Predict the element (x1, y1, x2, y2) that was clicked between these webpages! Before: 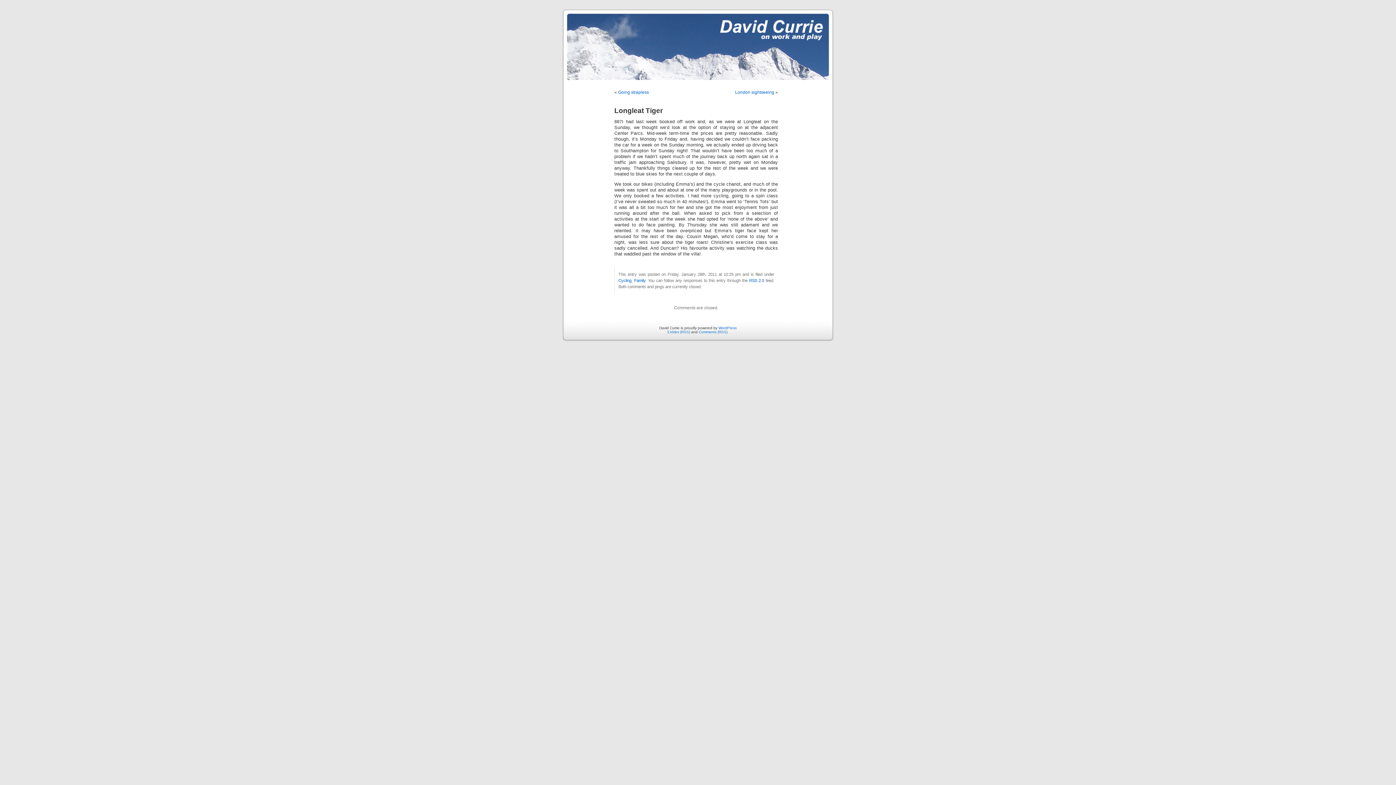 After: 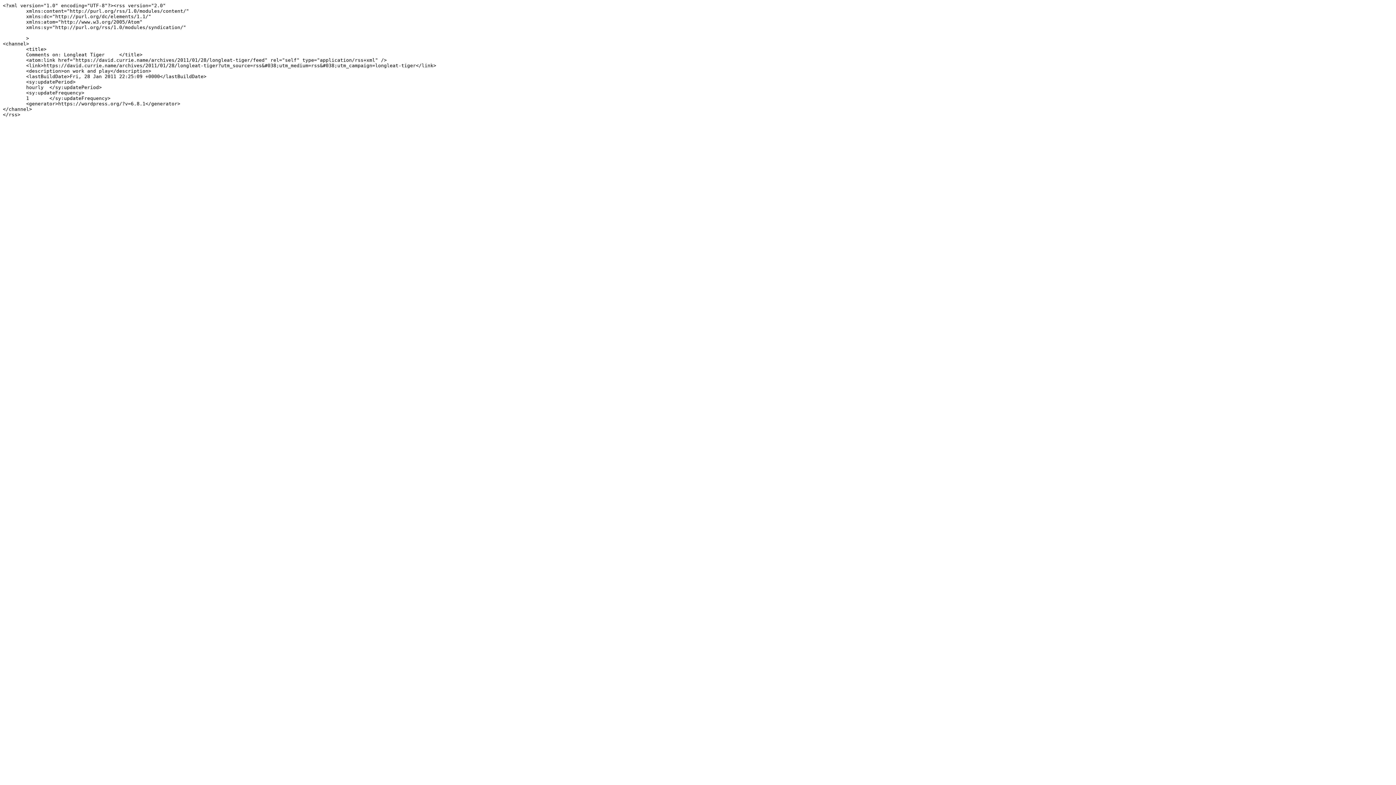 Action: bbox: (749, 278, 764, 282) label: RSS 2.0